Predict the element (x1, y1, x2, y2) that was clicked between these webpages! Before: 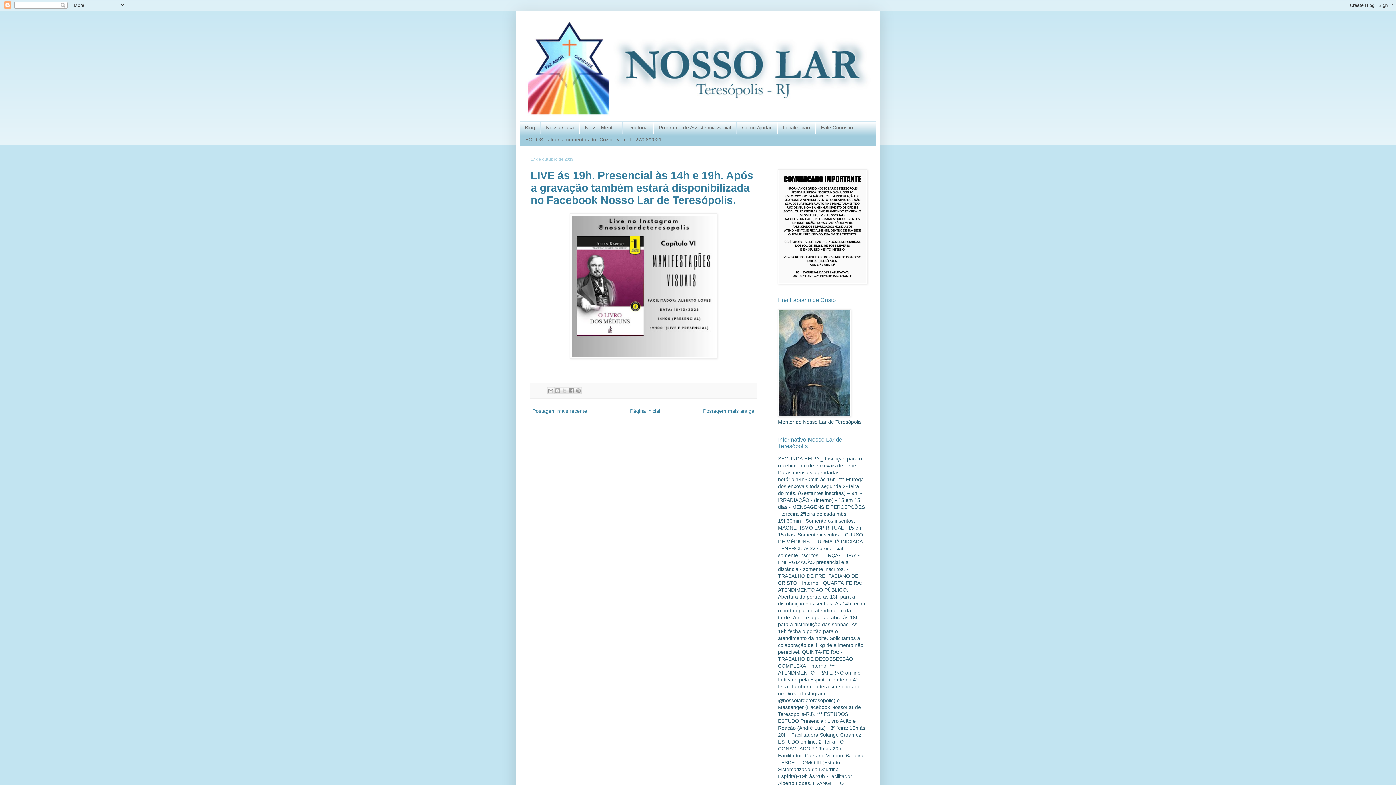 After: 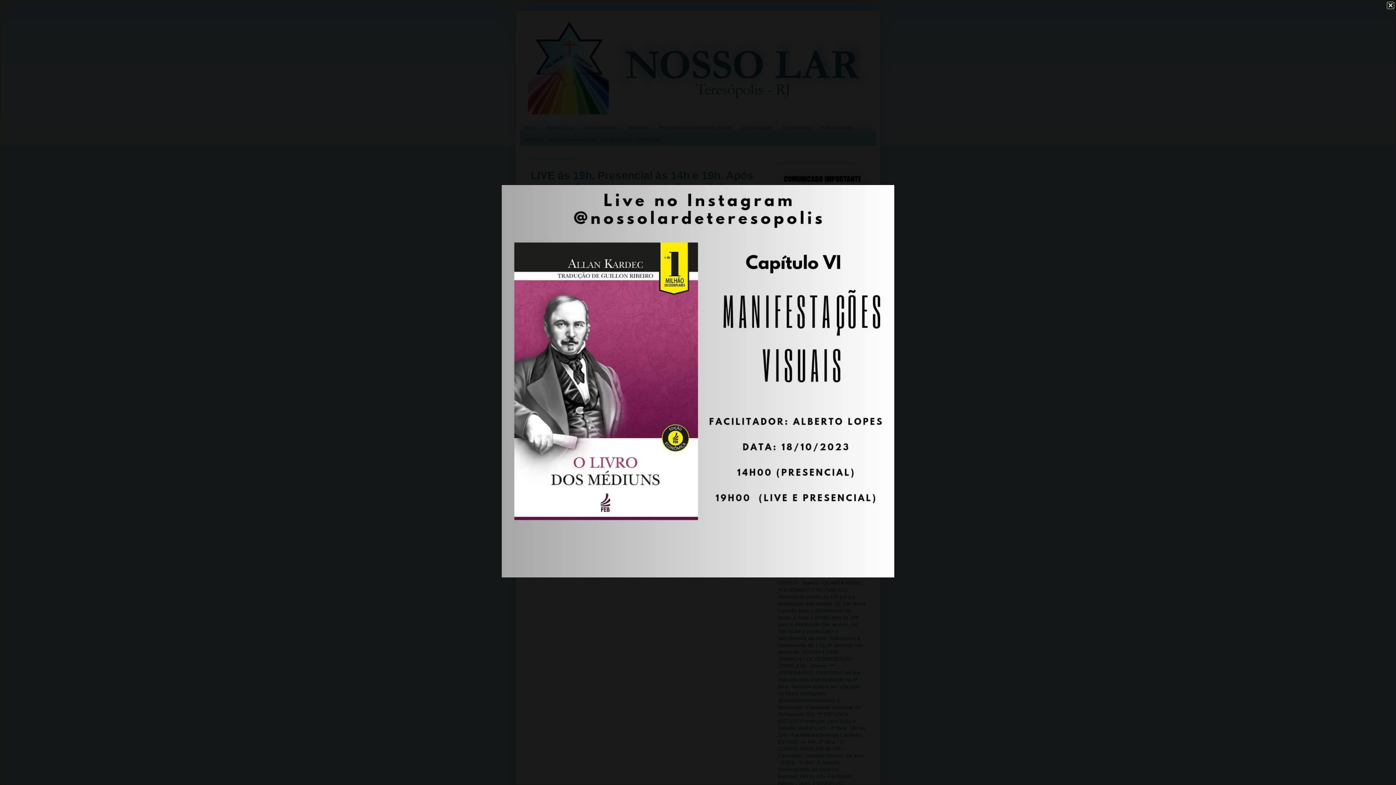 Action: bbox: (570, 353, 717, 359)